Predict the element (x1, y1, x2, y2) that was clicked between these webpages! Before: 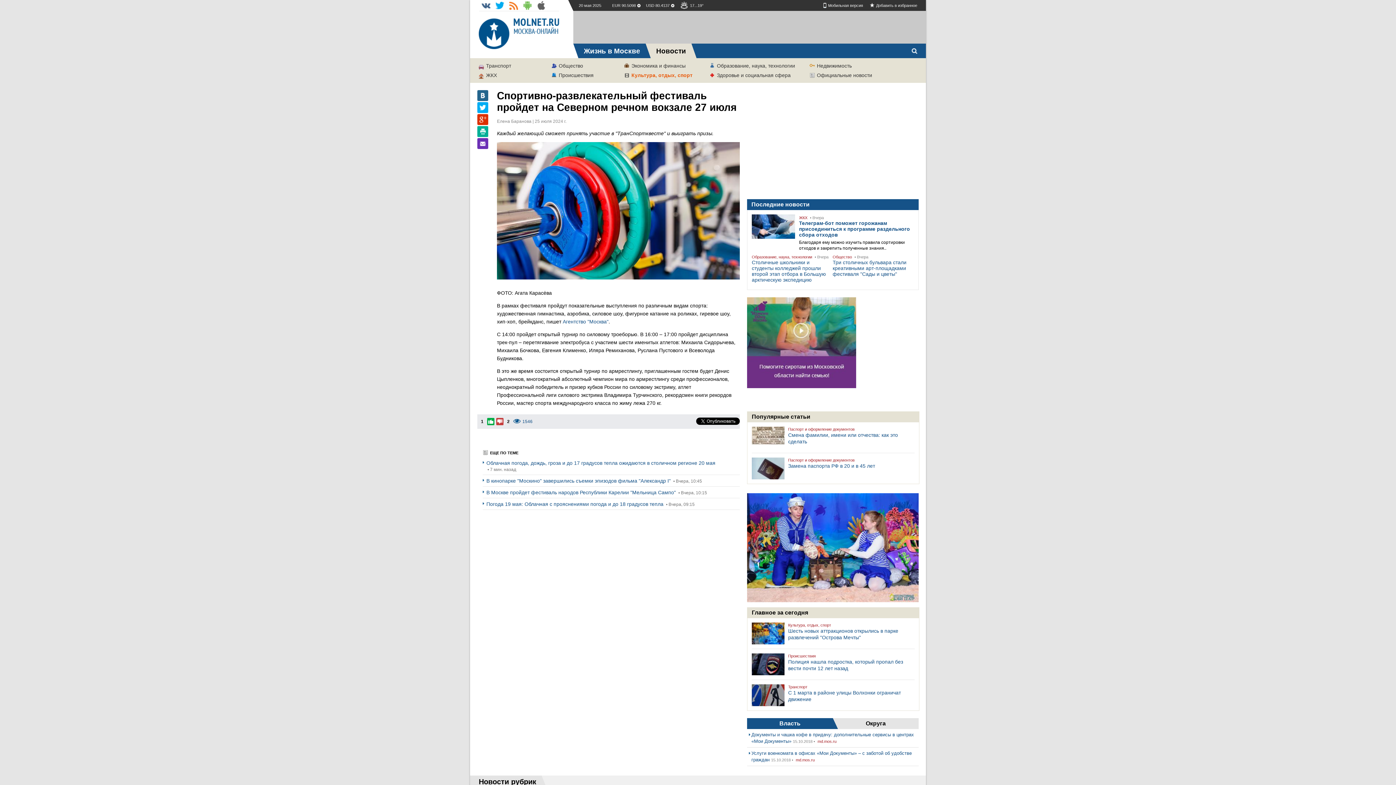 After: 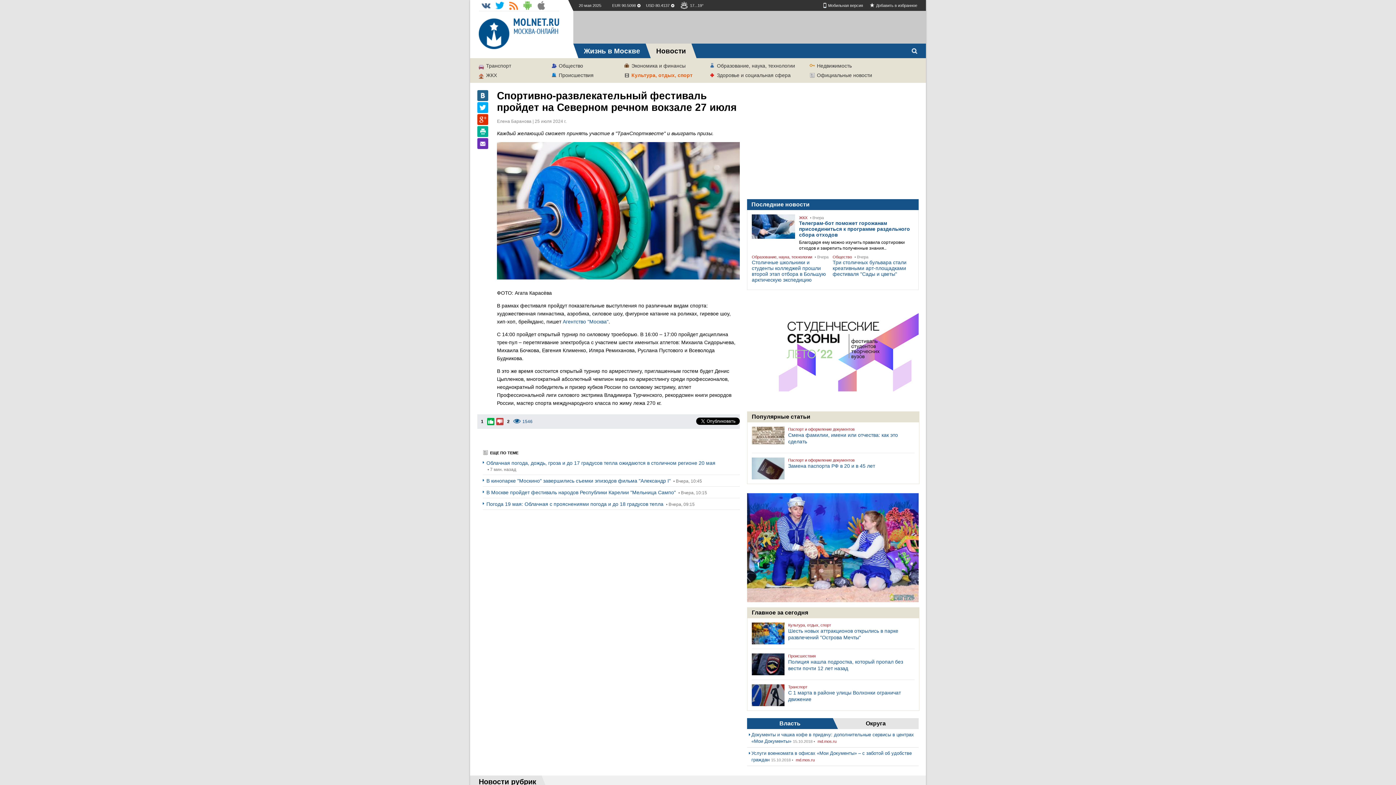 Action: bbox: (536, 0, 546, 10)